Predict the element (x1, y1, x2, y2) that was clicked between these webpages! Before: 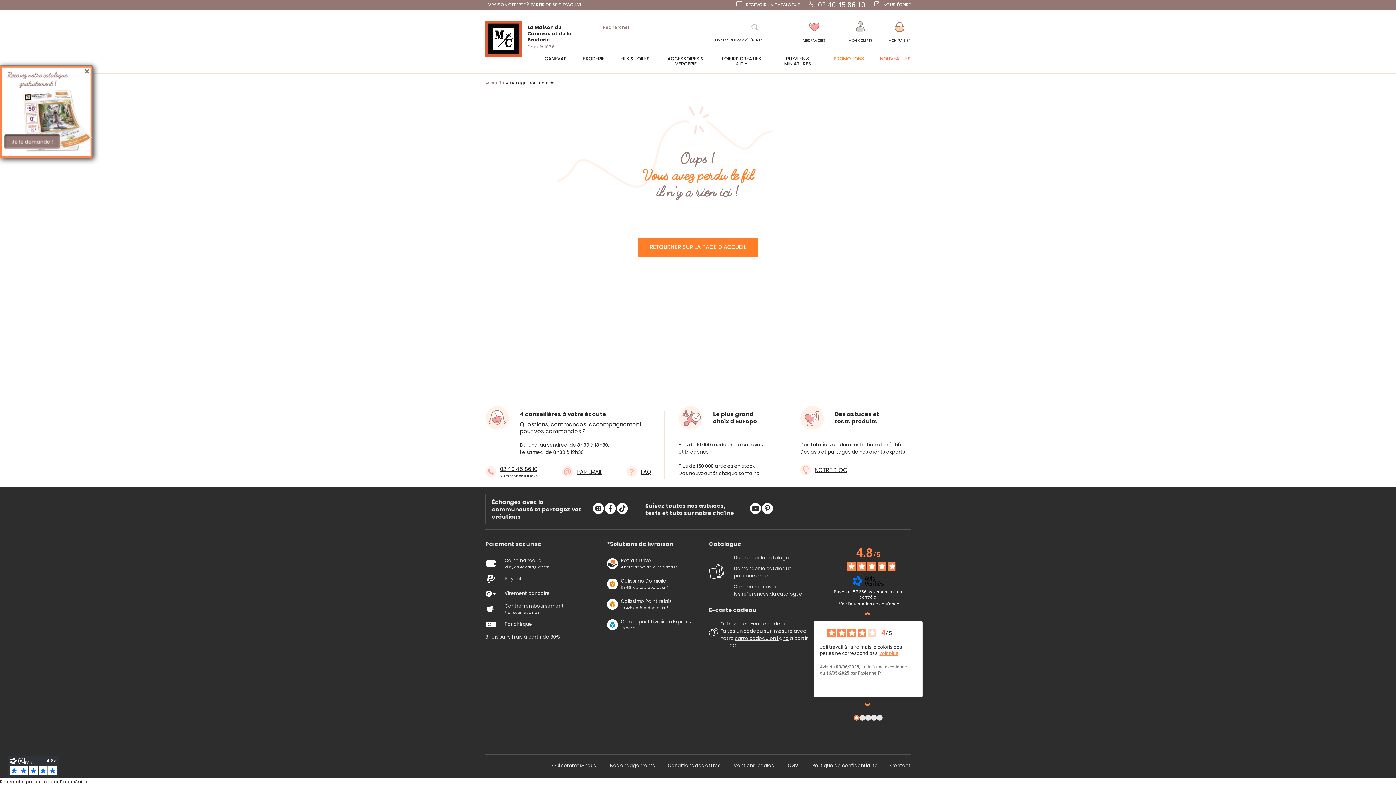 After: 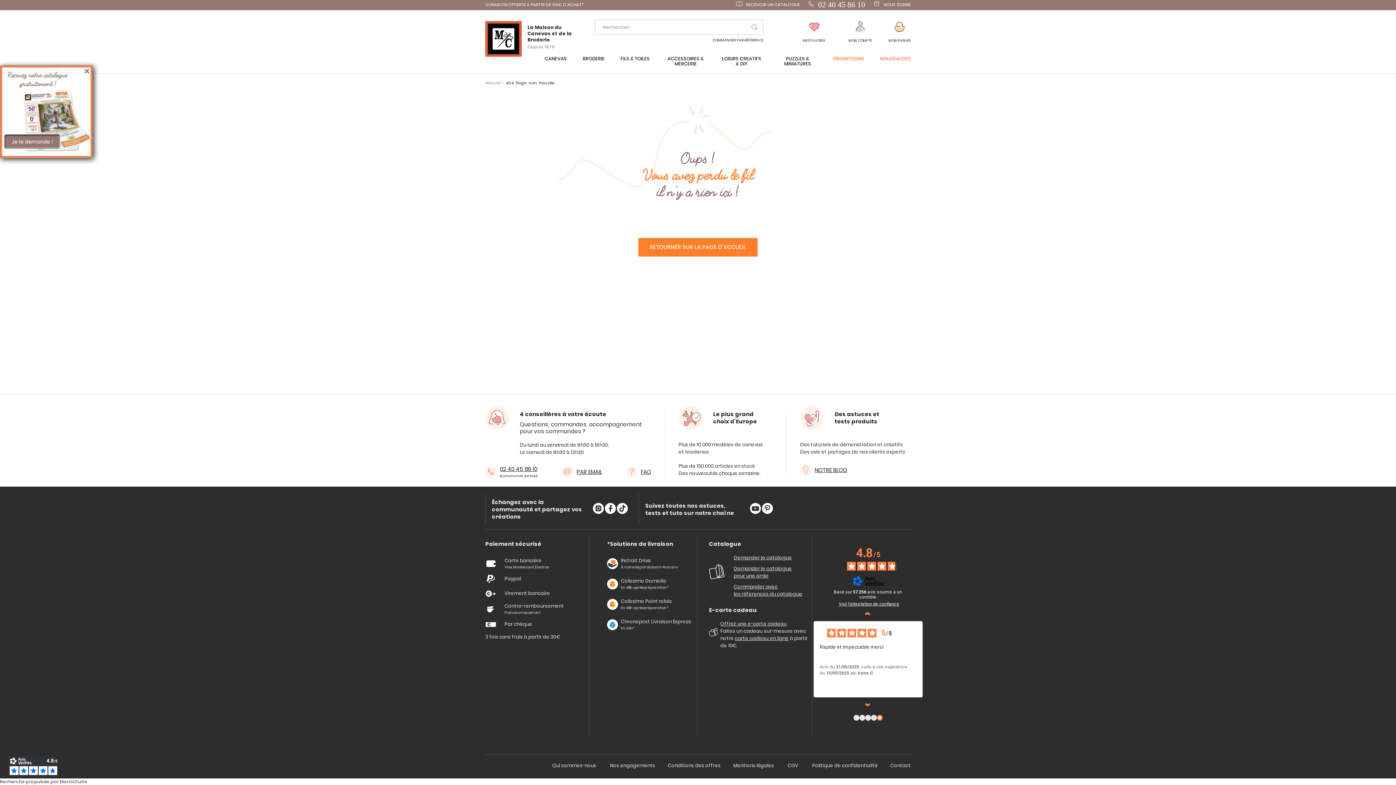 Action: label: ‹ bbox: (861, 610, 875, 617)